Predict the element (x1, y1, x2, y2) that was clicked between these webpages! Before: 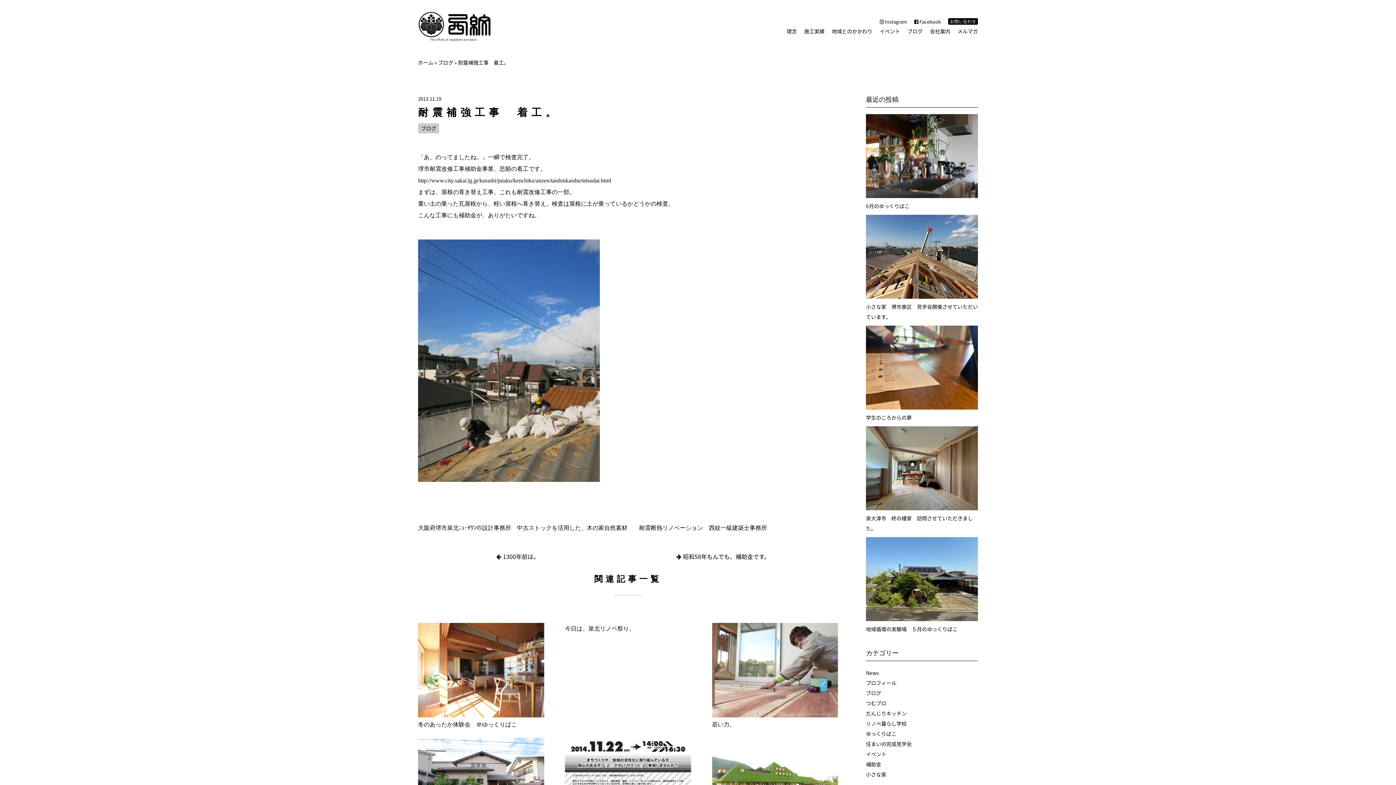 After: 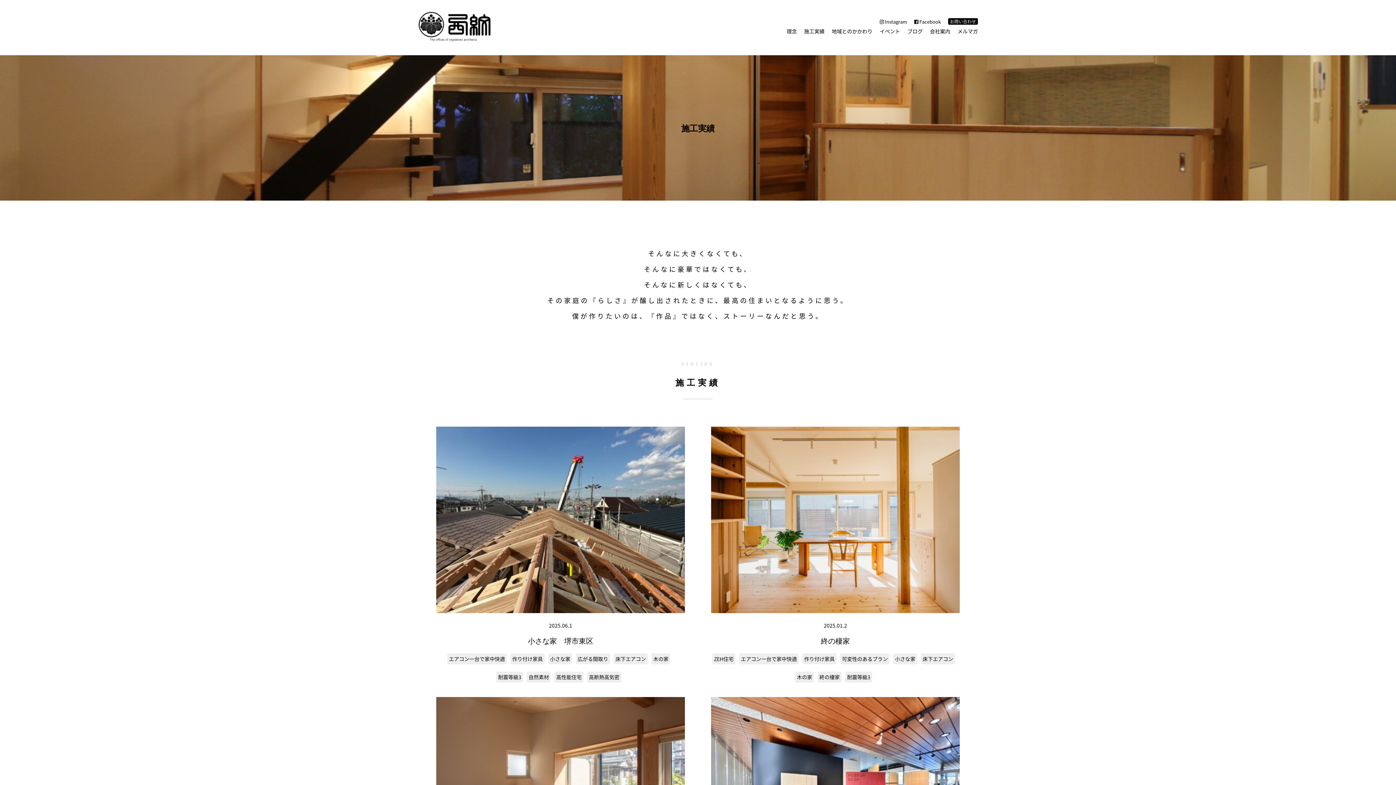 Action: label: 施工実績 bbox: (804, 27, 824, 34)